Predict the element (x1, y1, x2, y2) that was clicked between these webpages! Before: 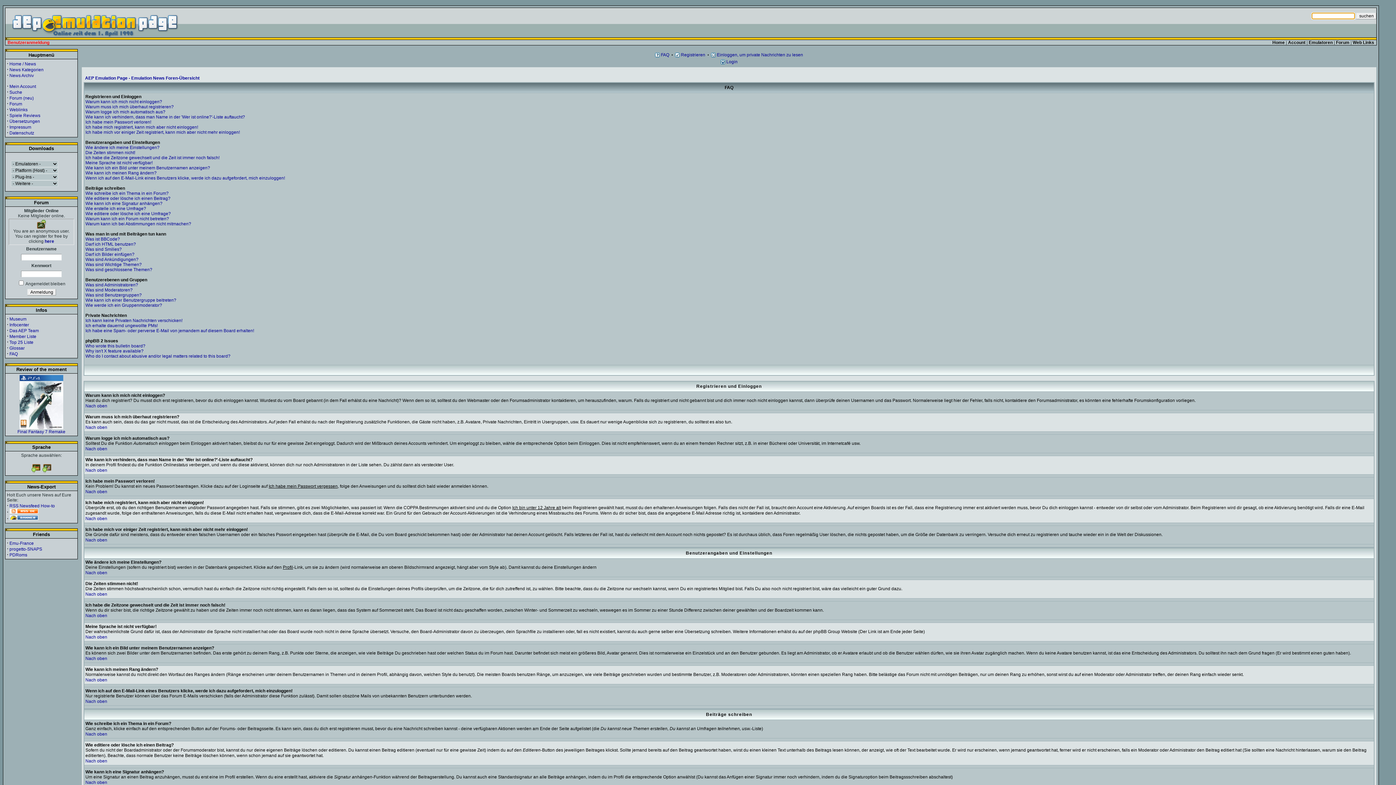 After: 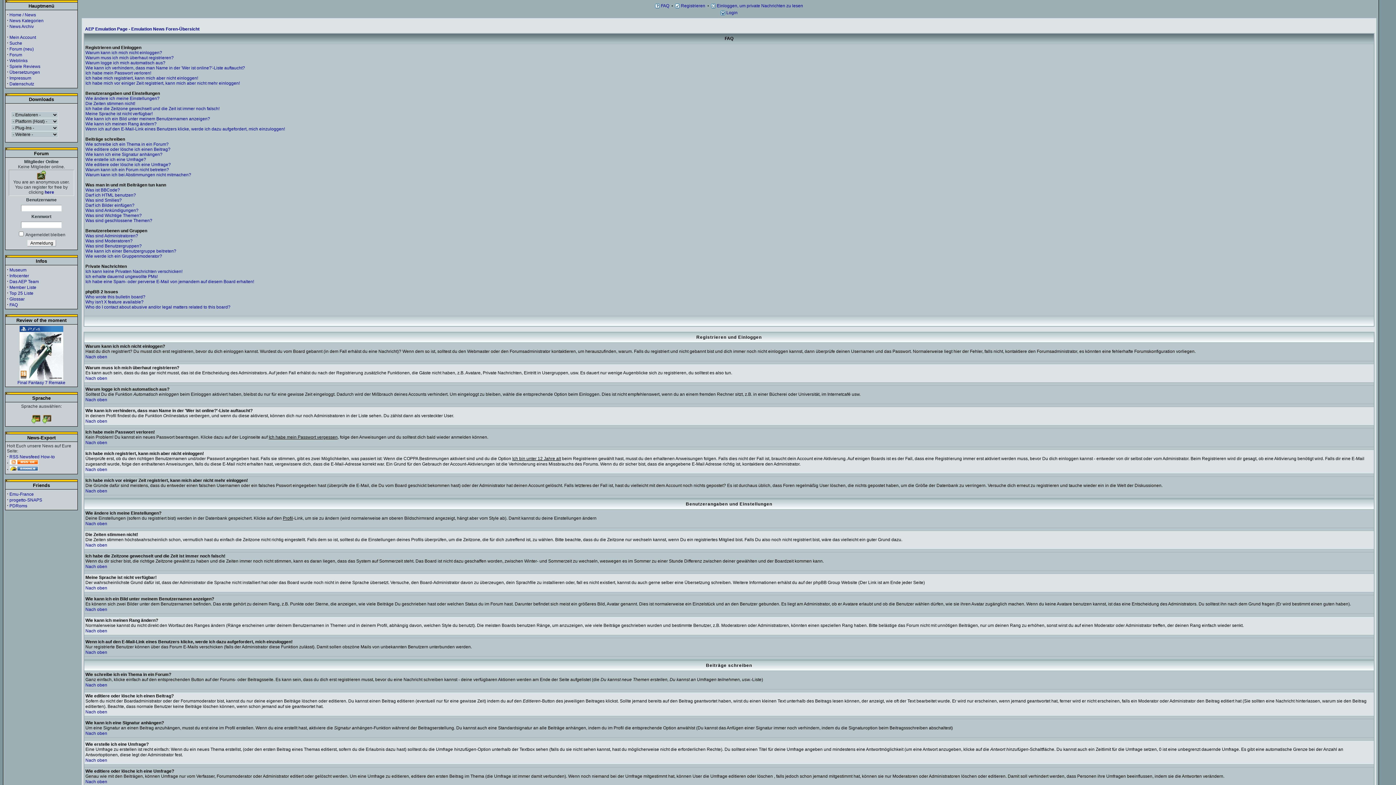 Action: bbox: (85, 403, 107, 408) label: Nach oben